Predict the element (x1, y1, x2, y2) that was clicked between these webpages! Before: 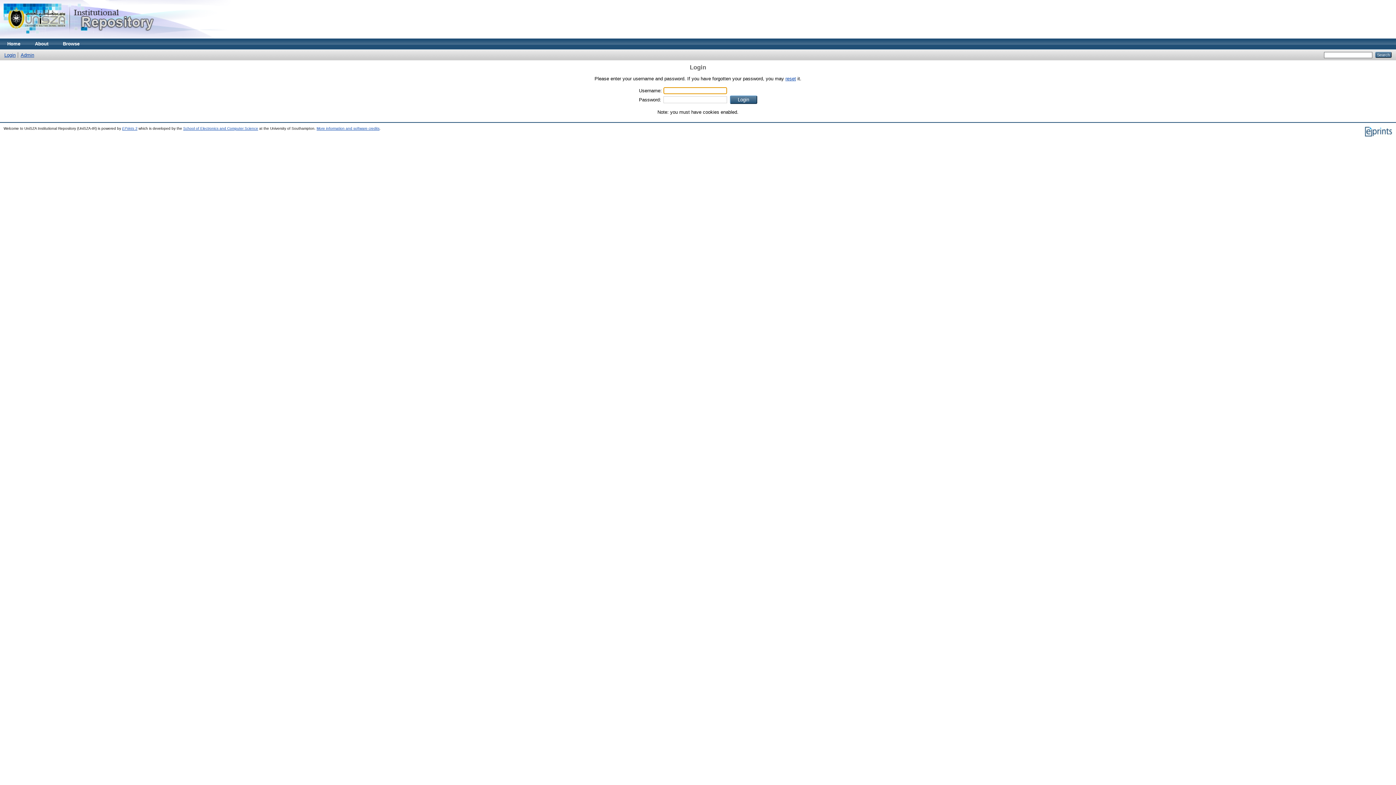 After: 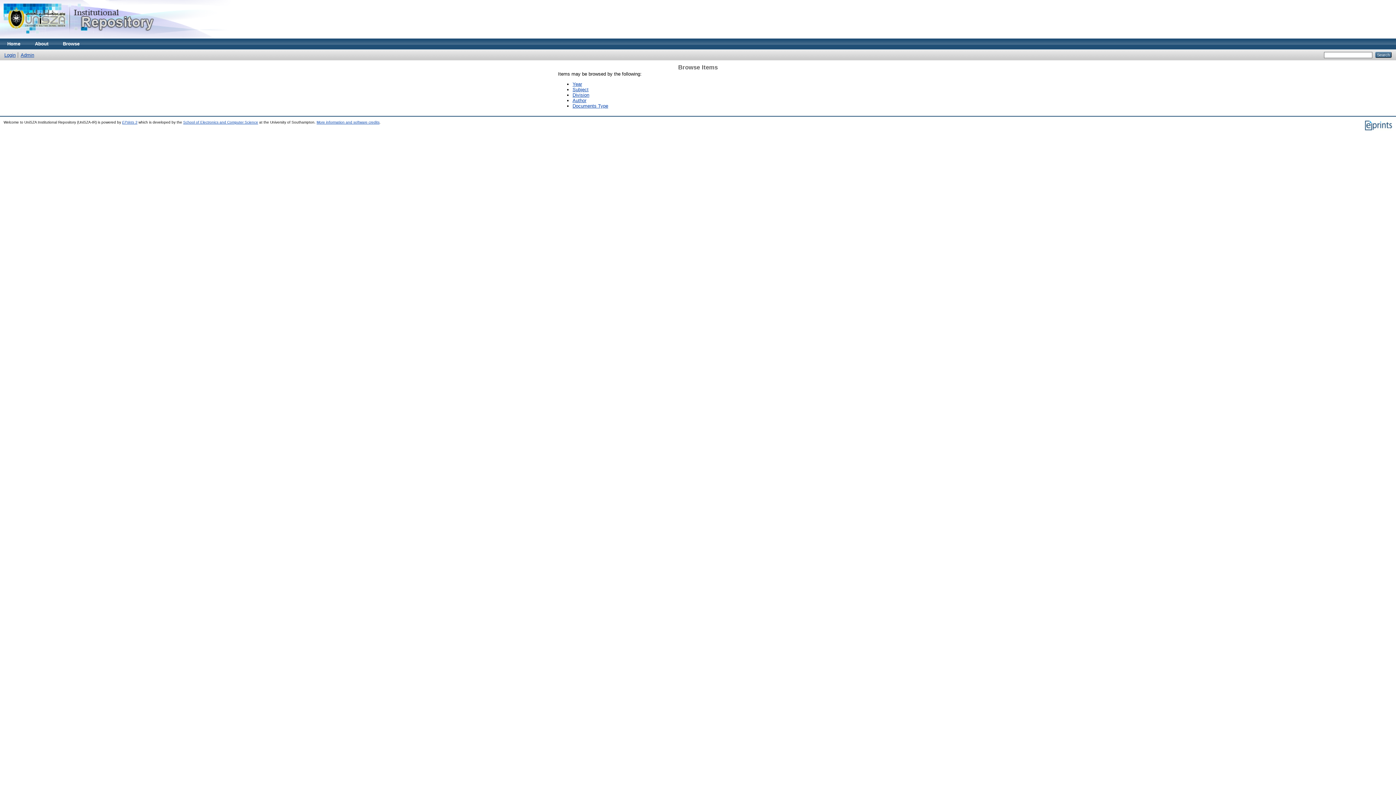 Action: label: Browse bbox: (55, 38, 86, 49)